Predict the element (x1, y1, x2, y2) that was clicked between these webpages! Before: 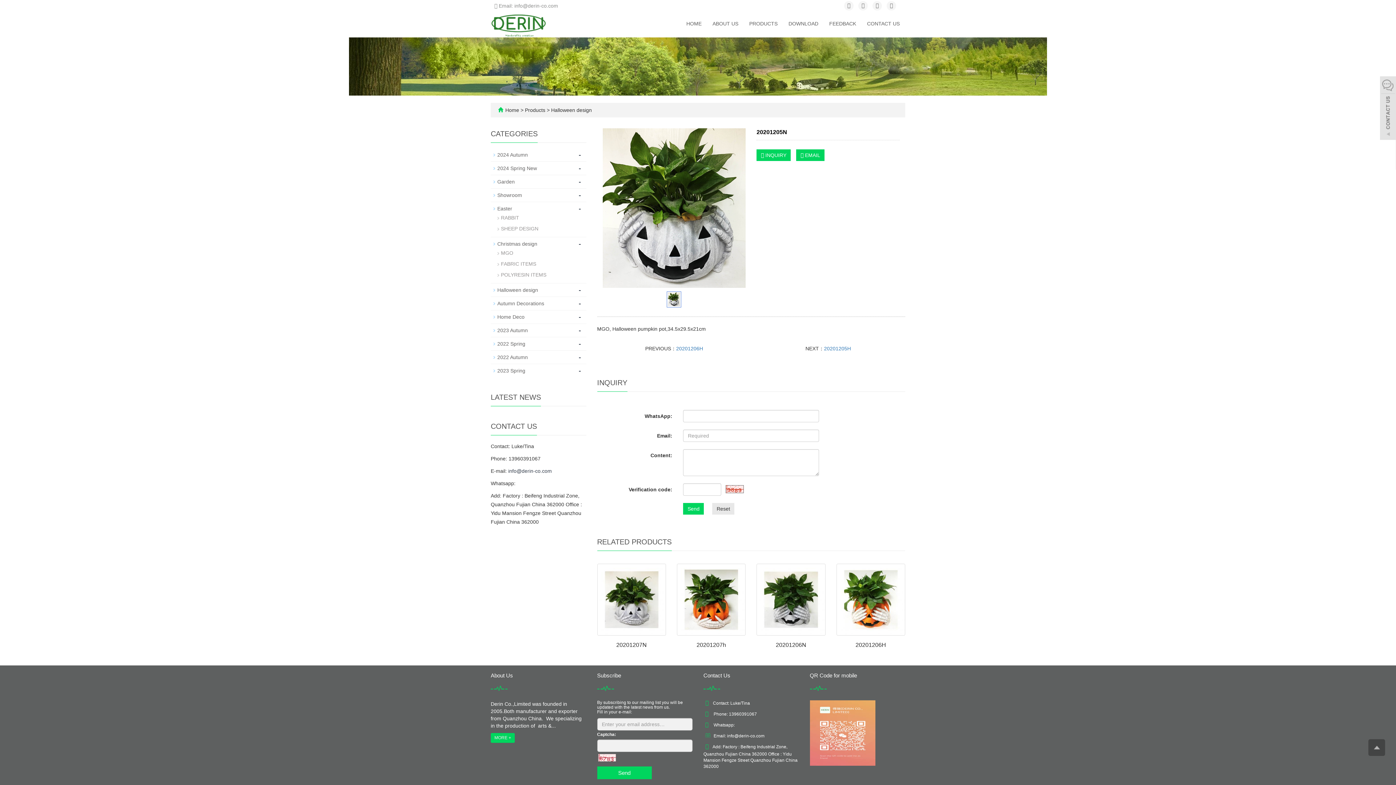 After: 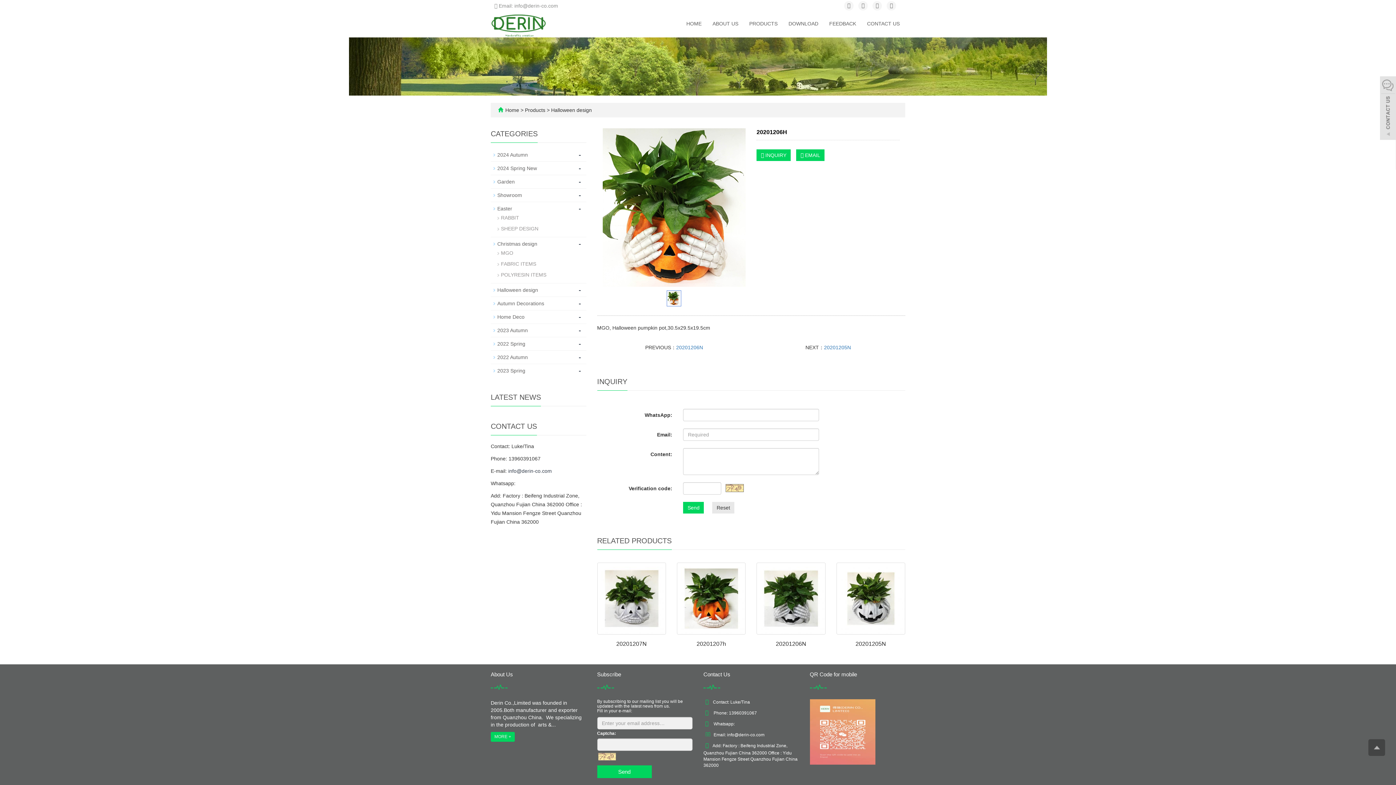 Action: bbox: (836, 563, 905, 636)